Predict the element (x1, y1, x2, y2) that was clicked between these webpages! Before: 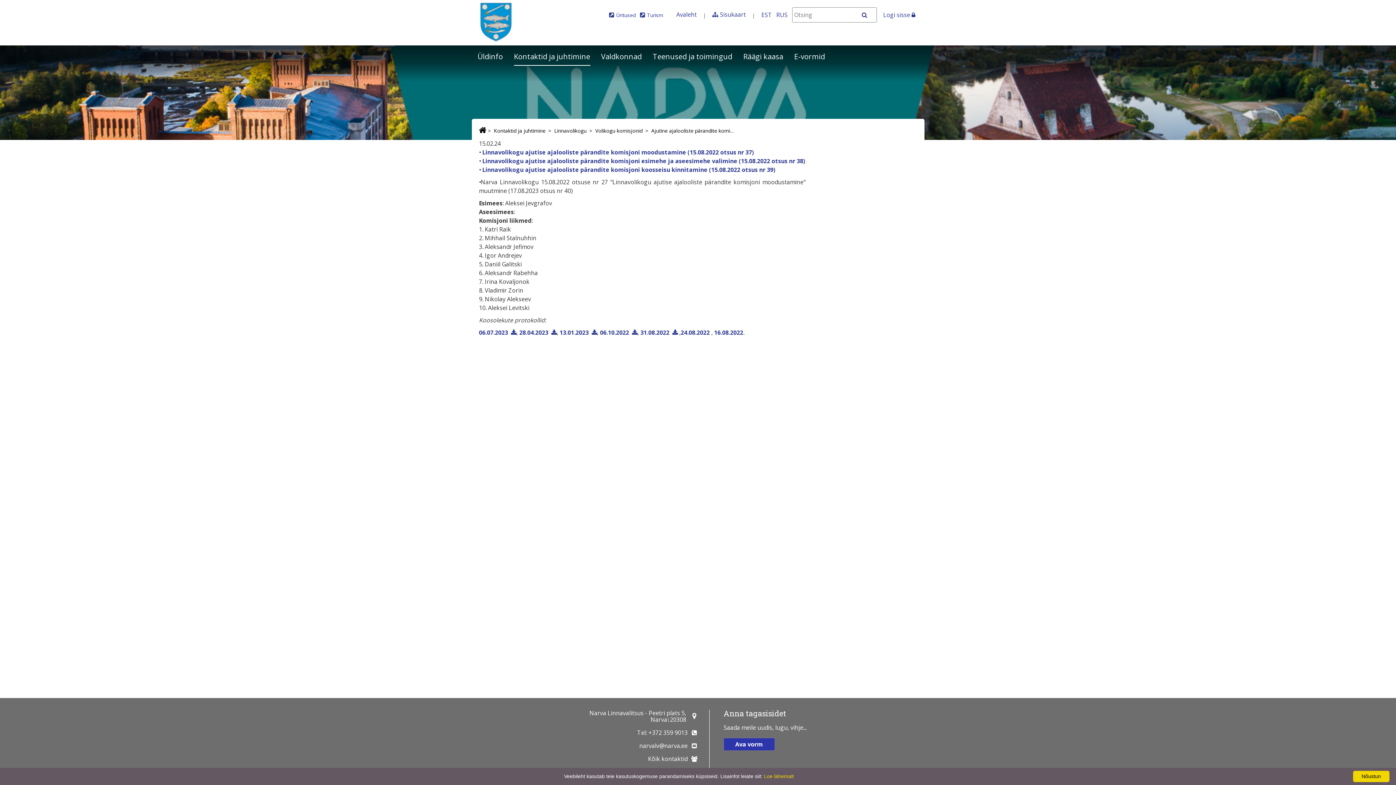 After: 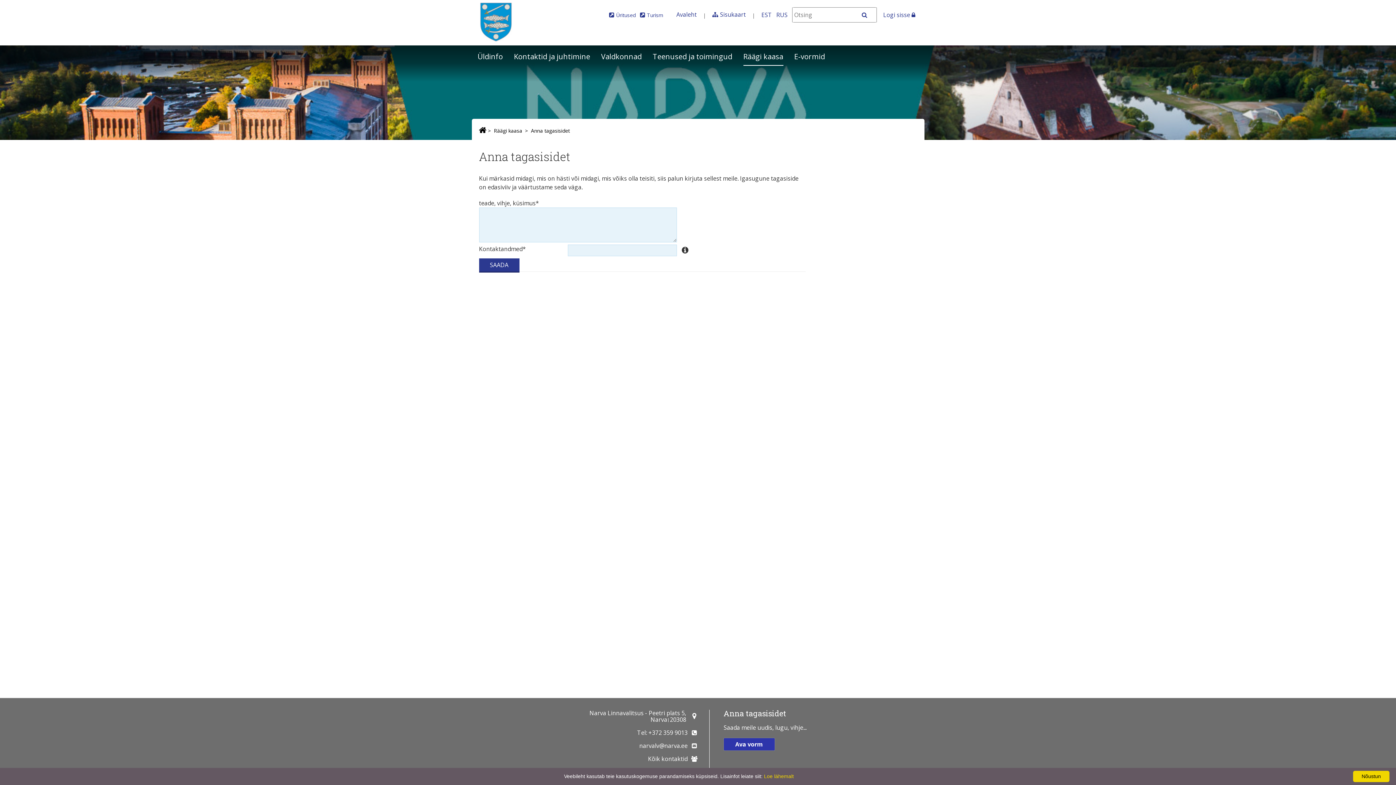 Action: bbox: (723, 738, 775, 751) label: Ava vorm